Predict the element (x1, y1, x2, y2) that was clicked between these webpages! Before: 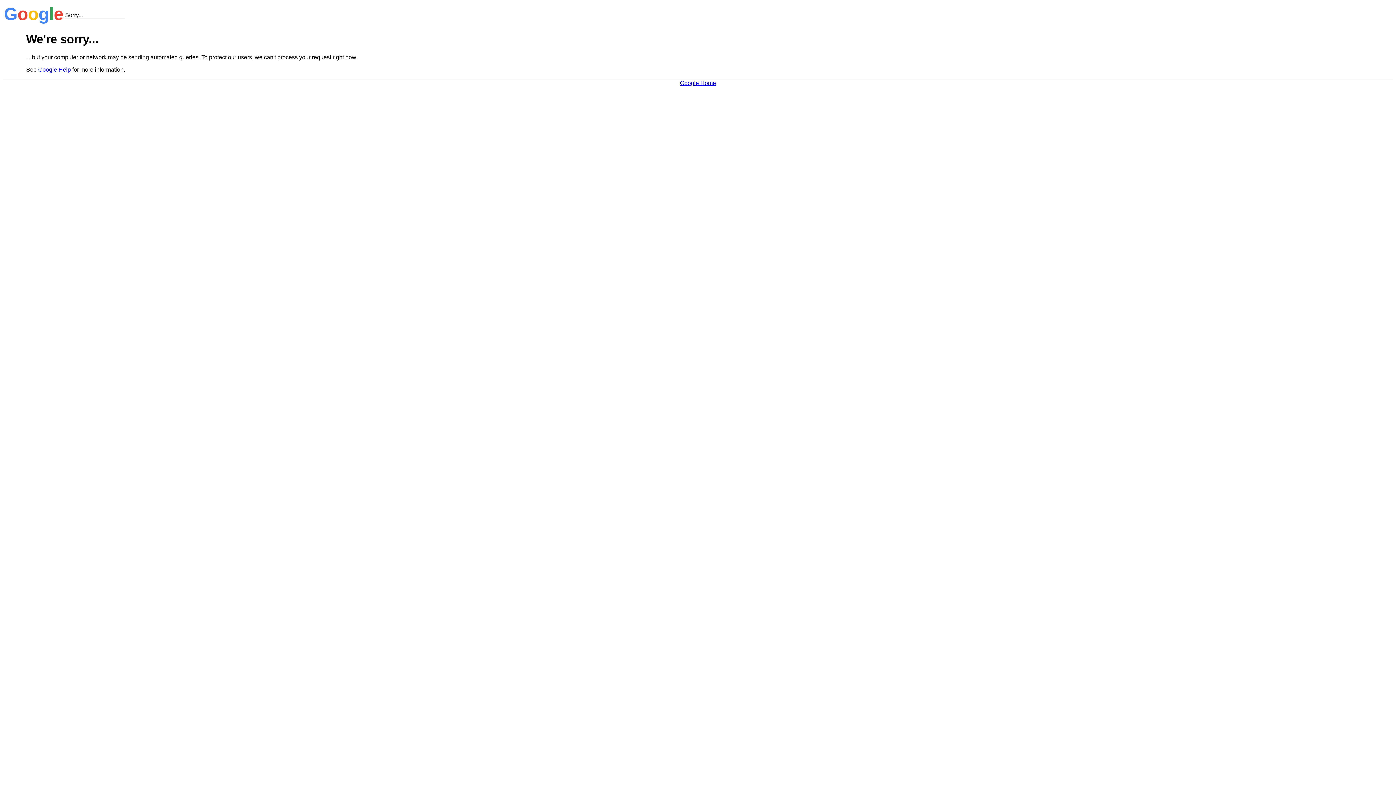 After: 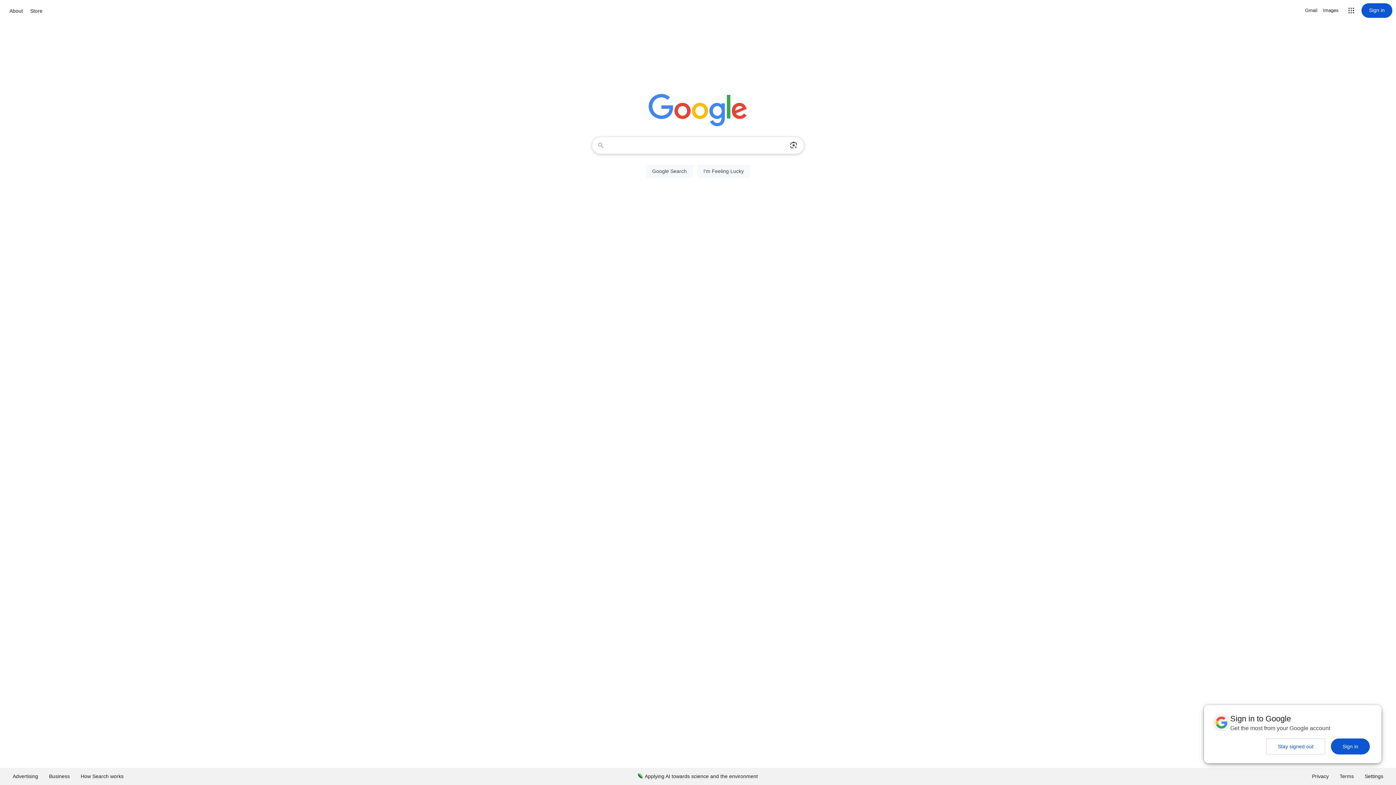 Action: bbox: (680, 79, 716, 86) label: Google Home